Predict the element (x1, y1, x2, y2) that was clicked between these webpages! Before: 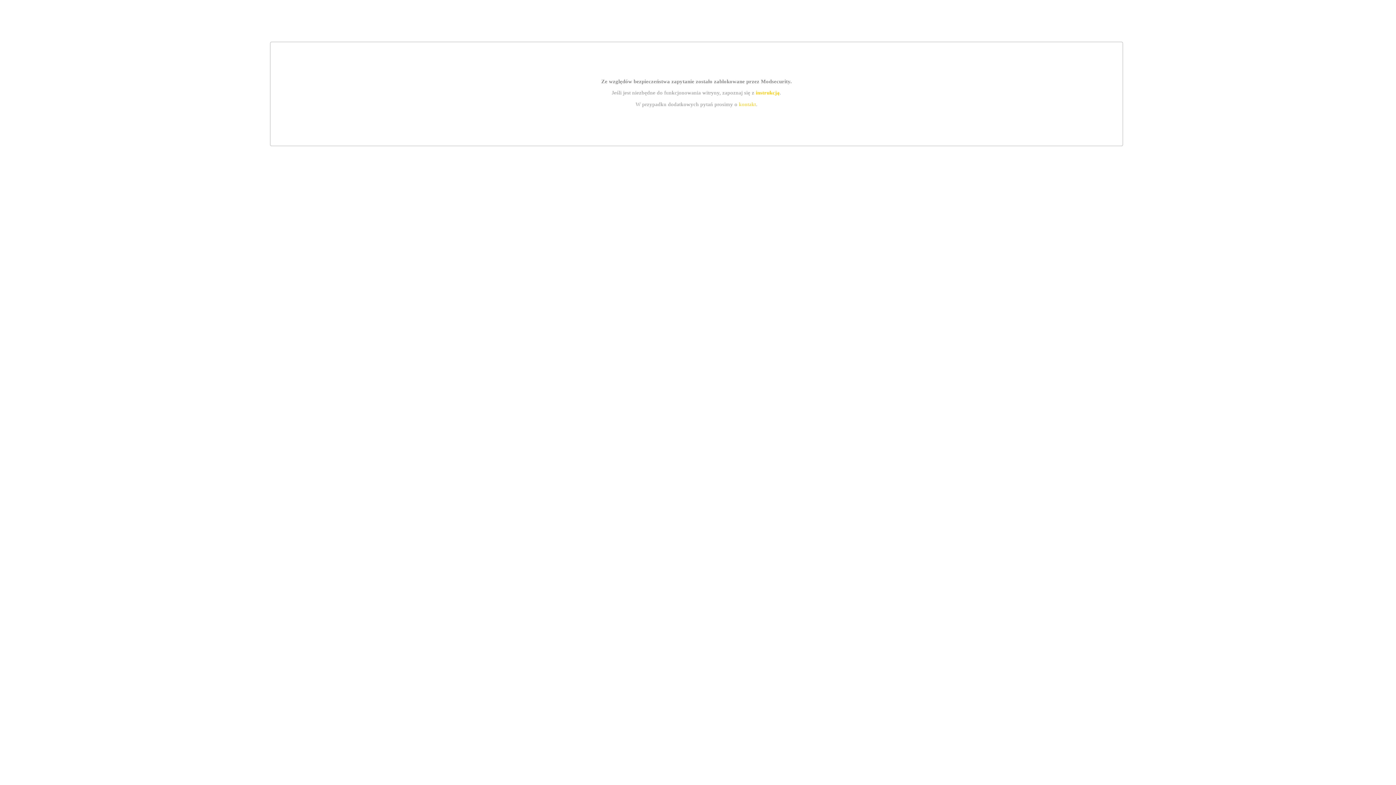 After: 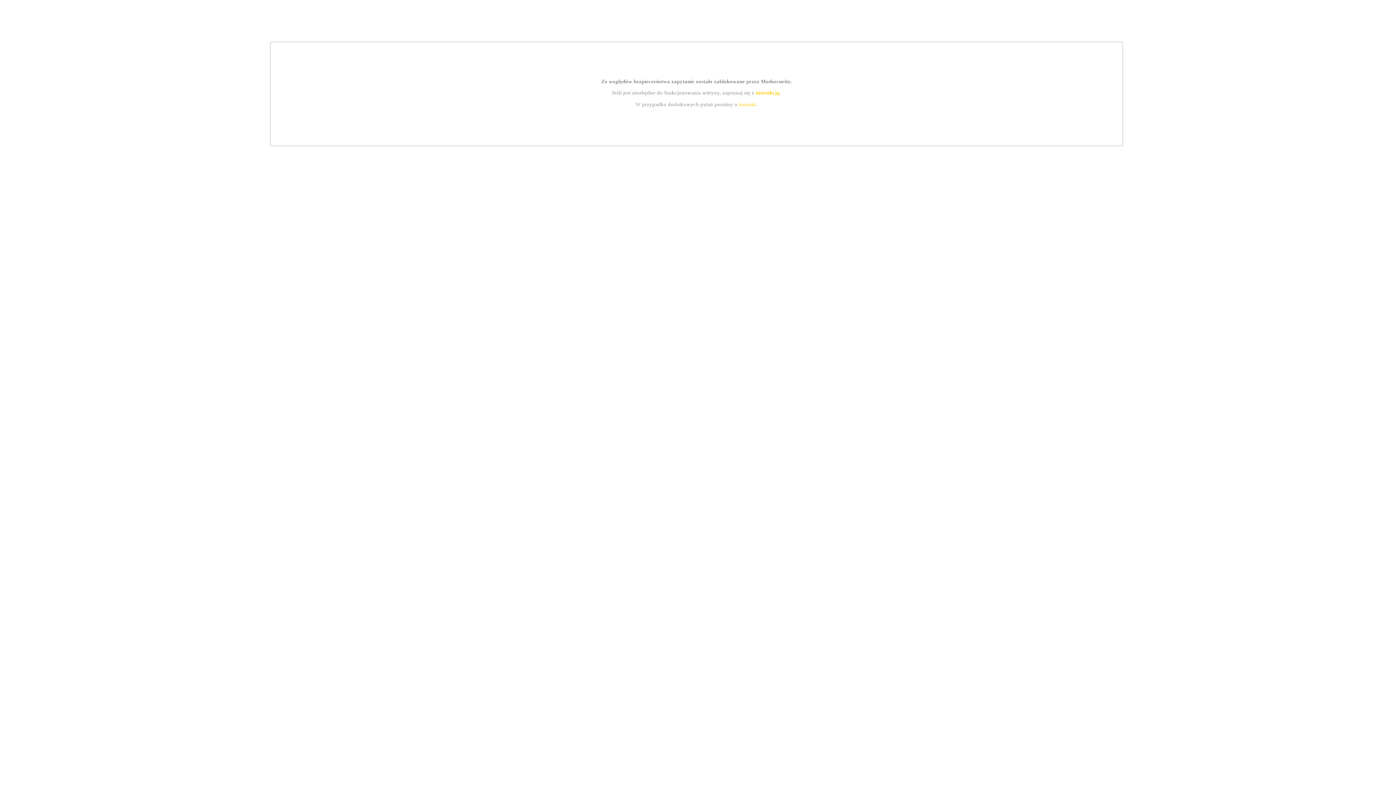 Action: label: kontakt bbox: (739, 101, 756, 107)